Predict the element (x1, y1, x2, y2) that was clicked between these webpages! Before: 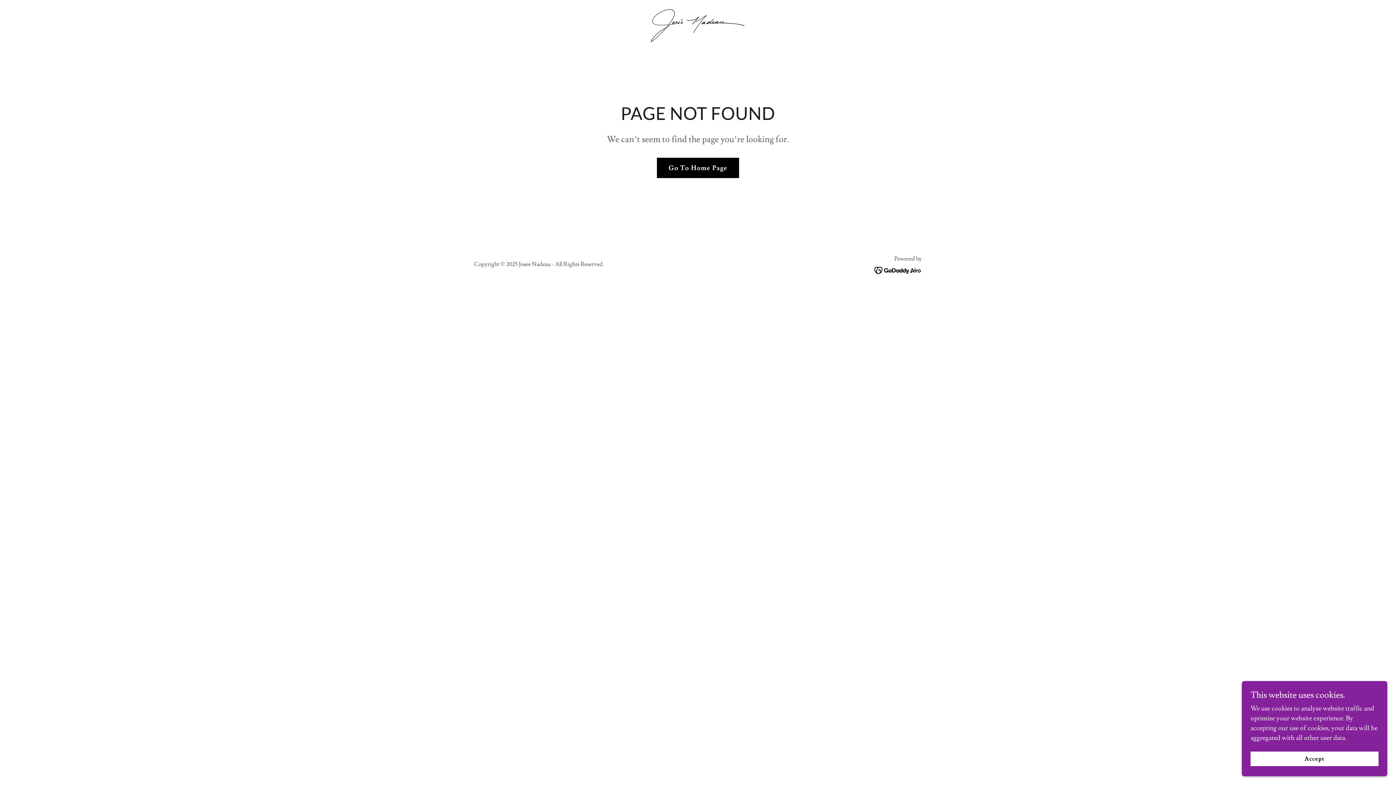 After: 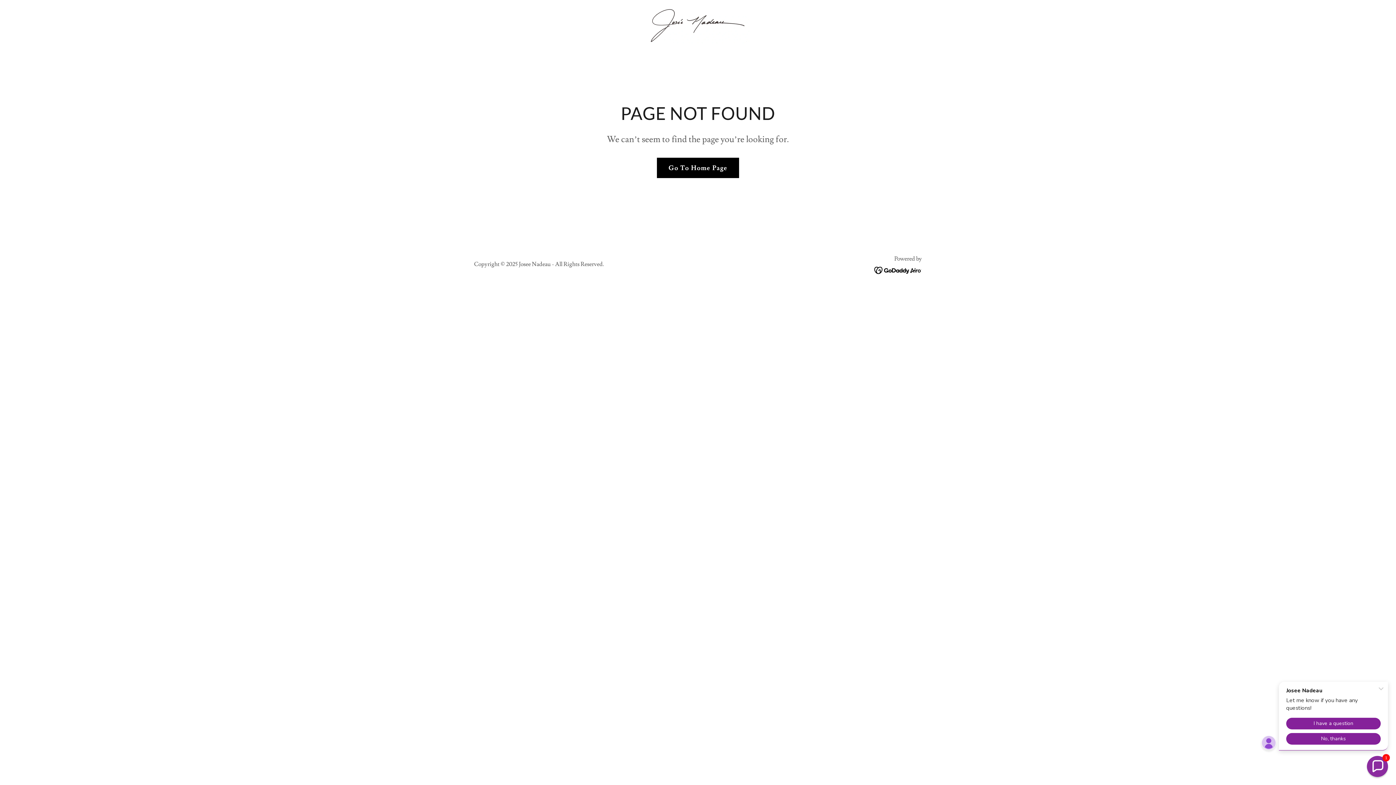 Action: bbox: (1250, 752, 1378, 766) label: Accept